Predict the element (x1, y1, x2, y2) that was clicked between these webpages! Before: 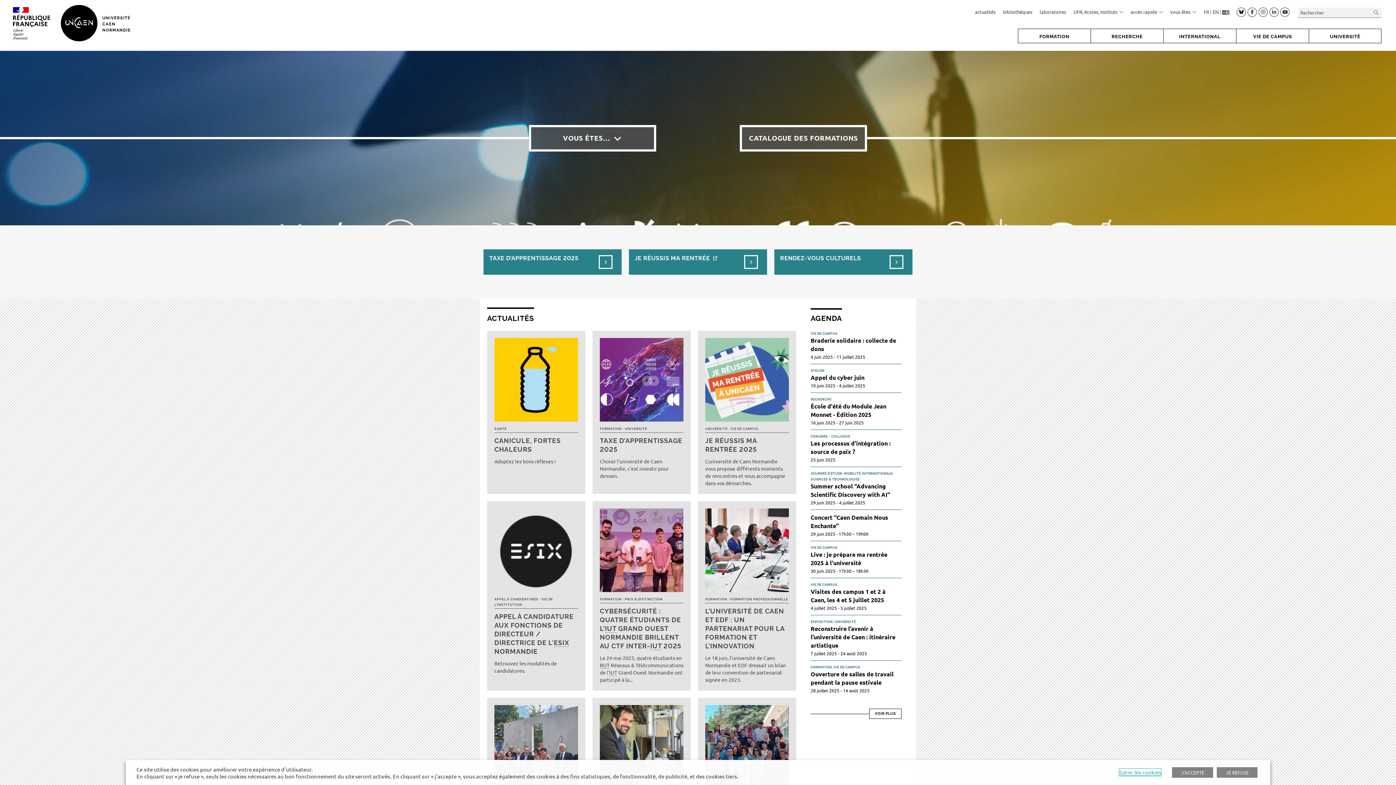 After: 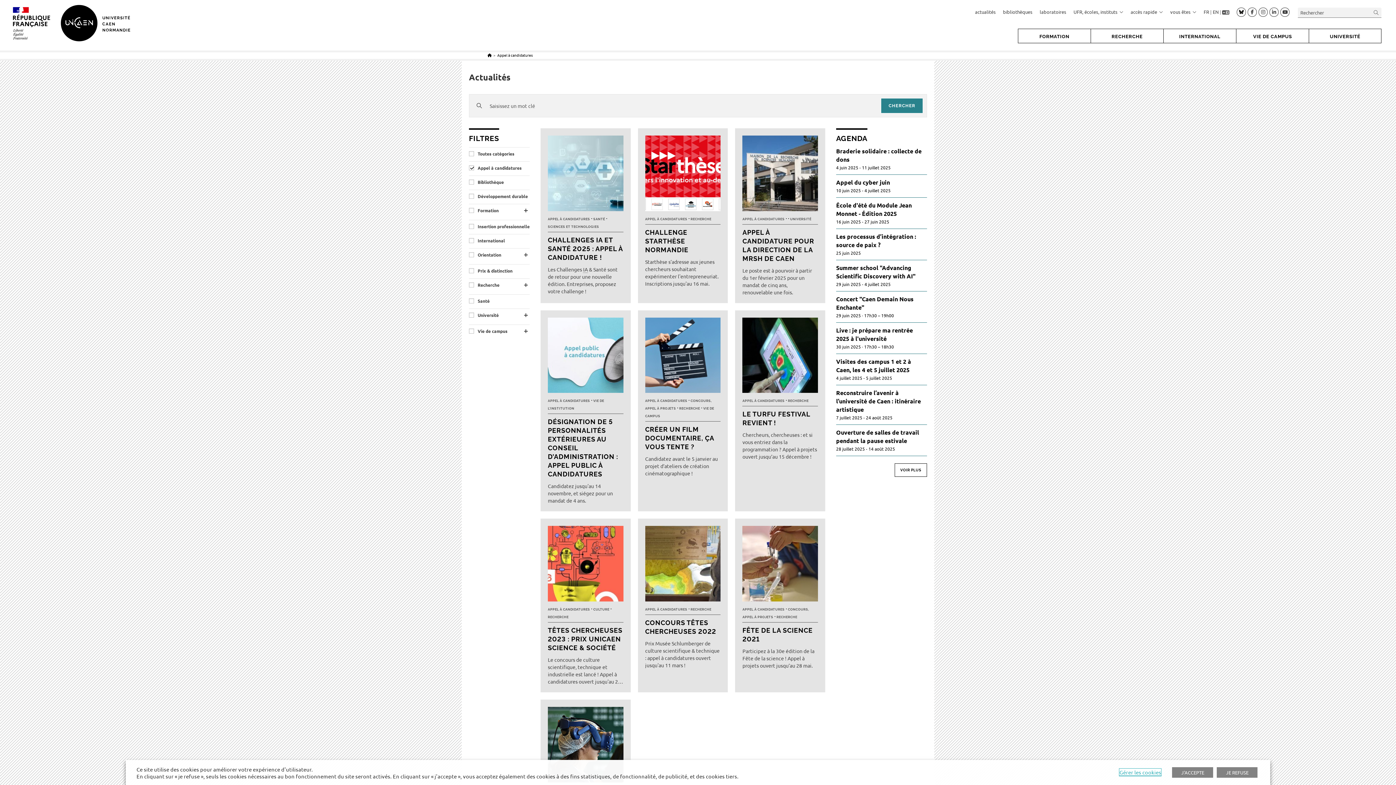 Action: label: APPEL À CANDIDATURES bbox: (494, 597, 538, 601)